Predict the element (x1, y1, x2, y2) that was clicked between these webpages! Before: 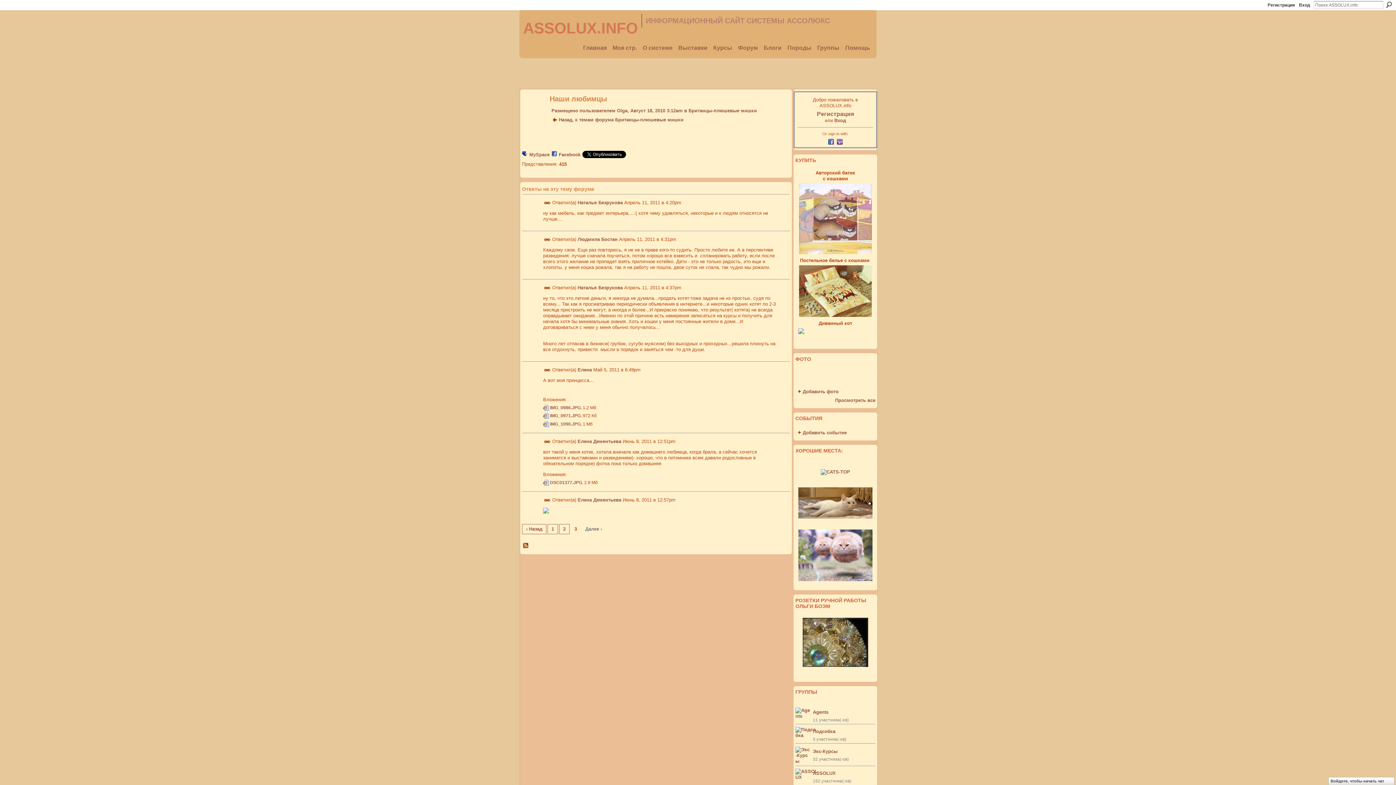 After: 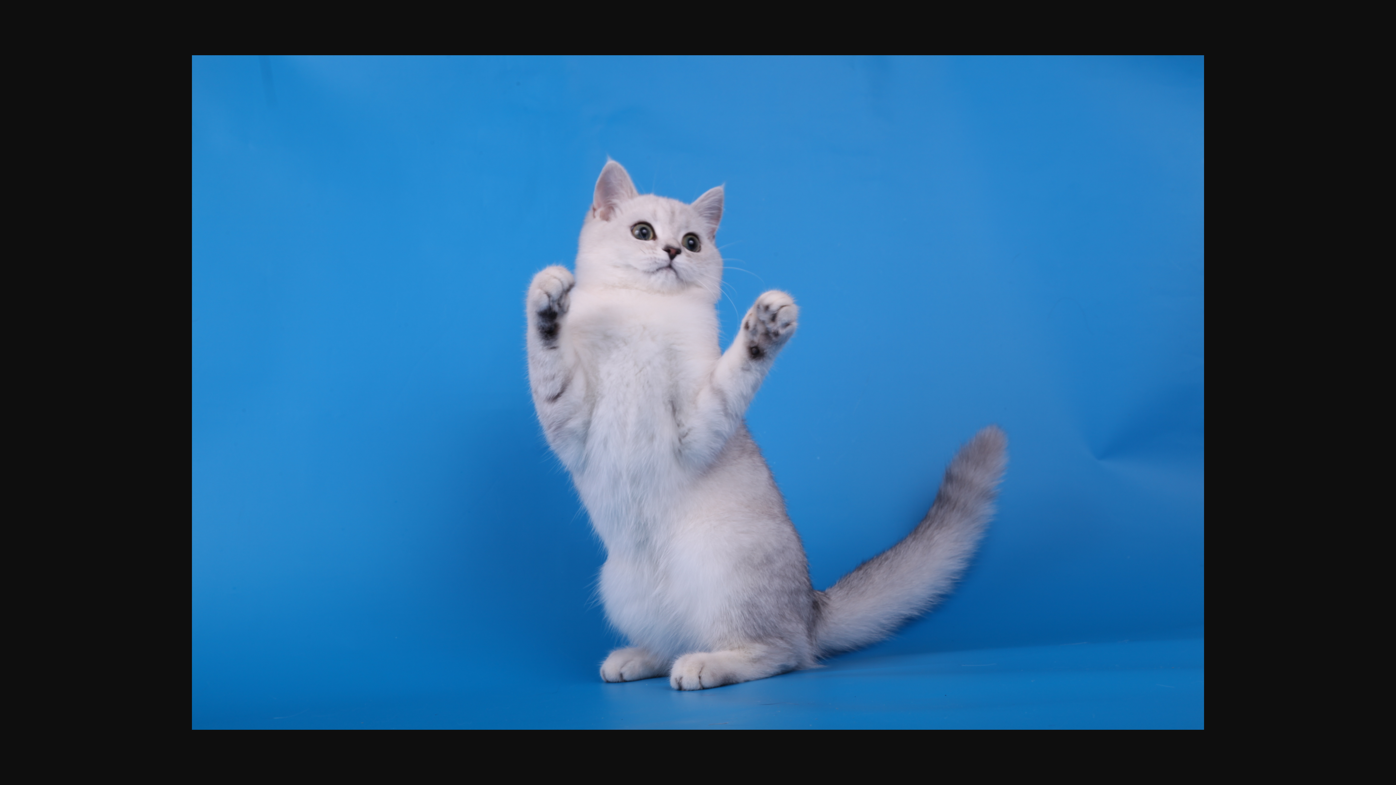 Action: bbox: (543, 413, 549, 418)